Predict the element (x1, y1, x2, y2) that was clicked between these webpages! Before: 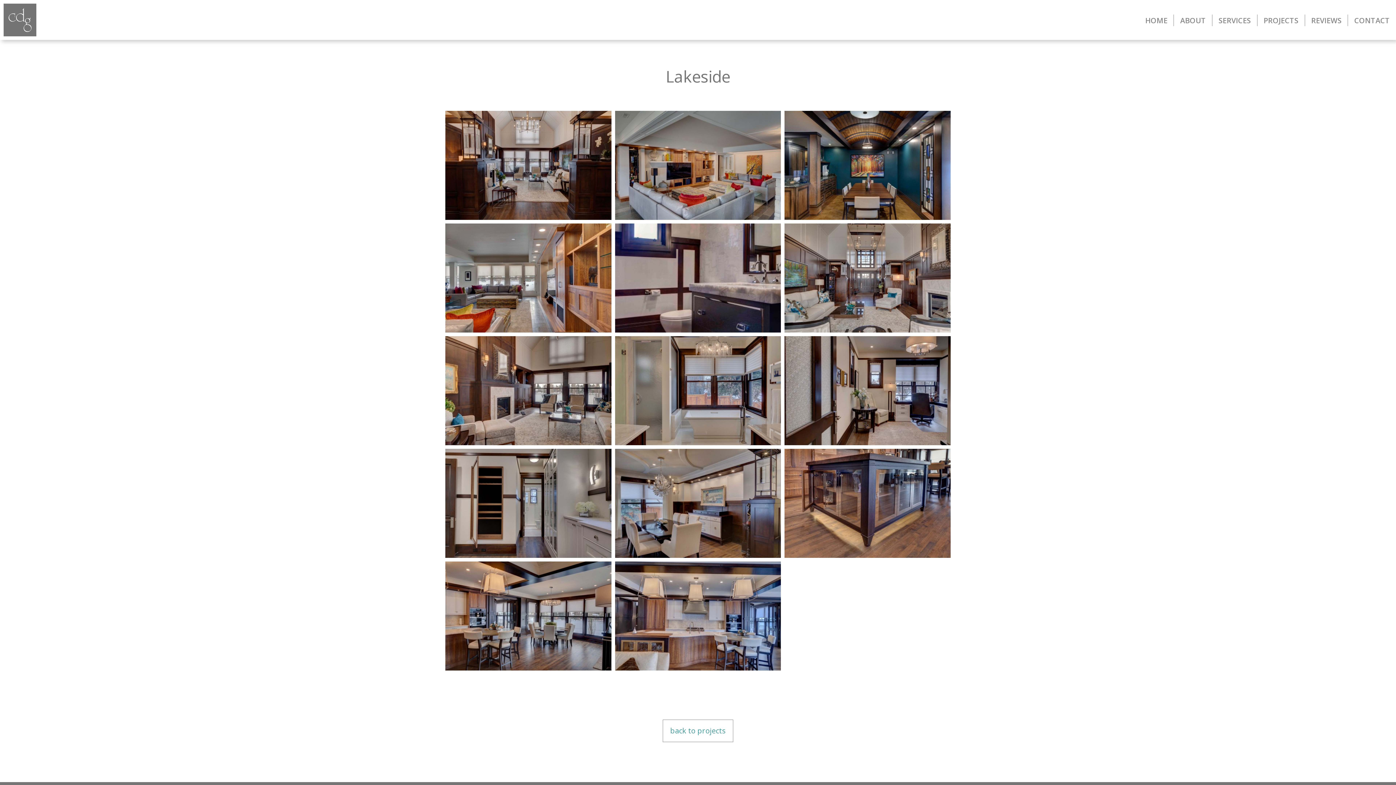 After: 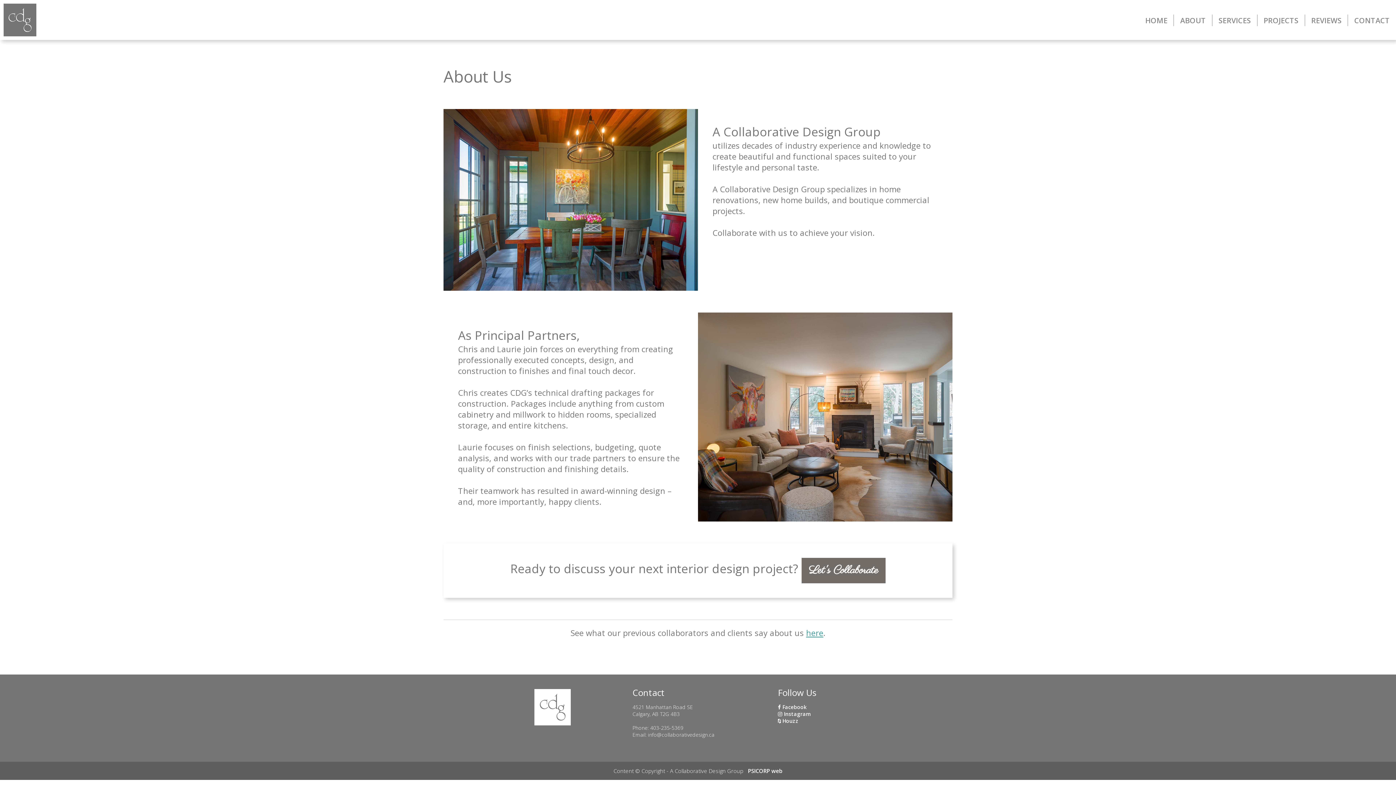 Action: bbox: (1180, 15, 1206, 26) label: ABOUT